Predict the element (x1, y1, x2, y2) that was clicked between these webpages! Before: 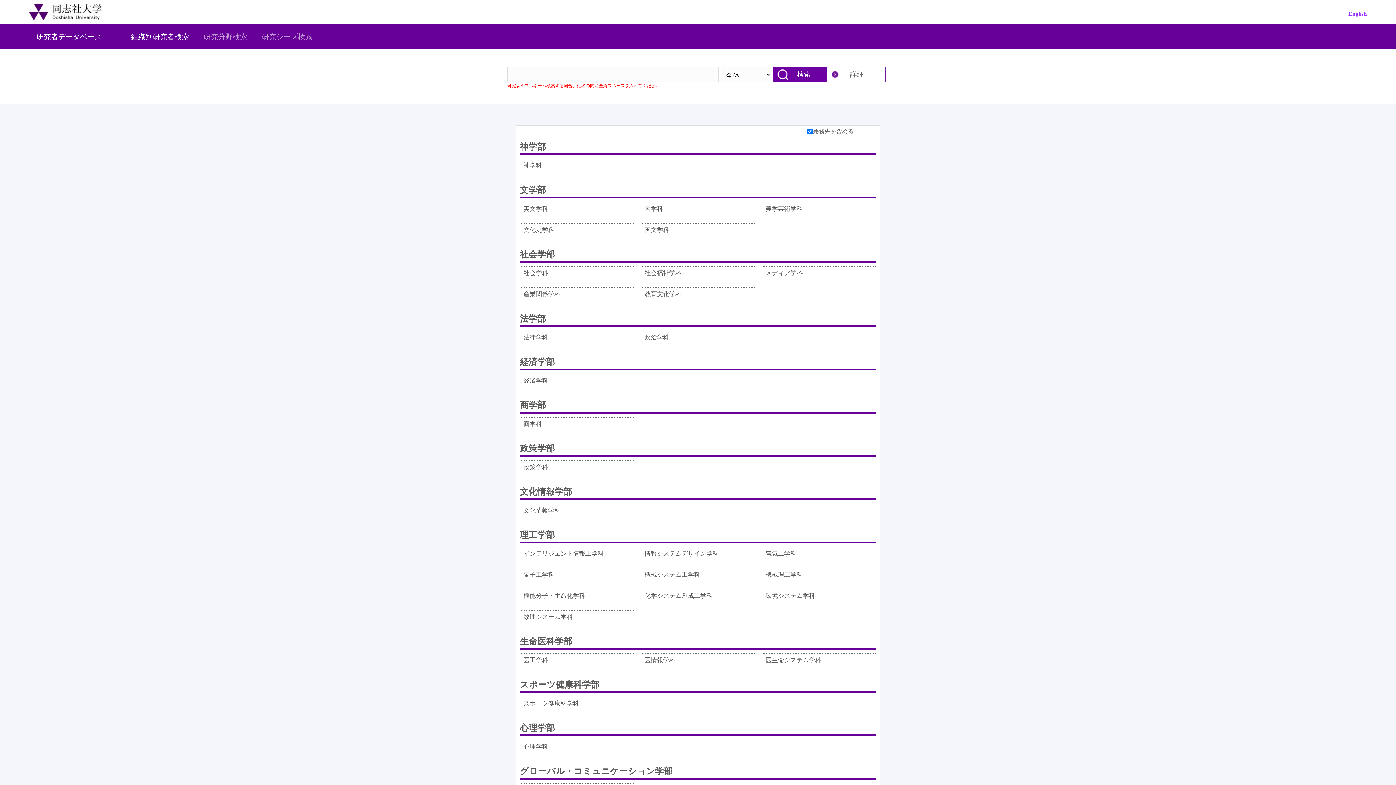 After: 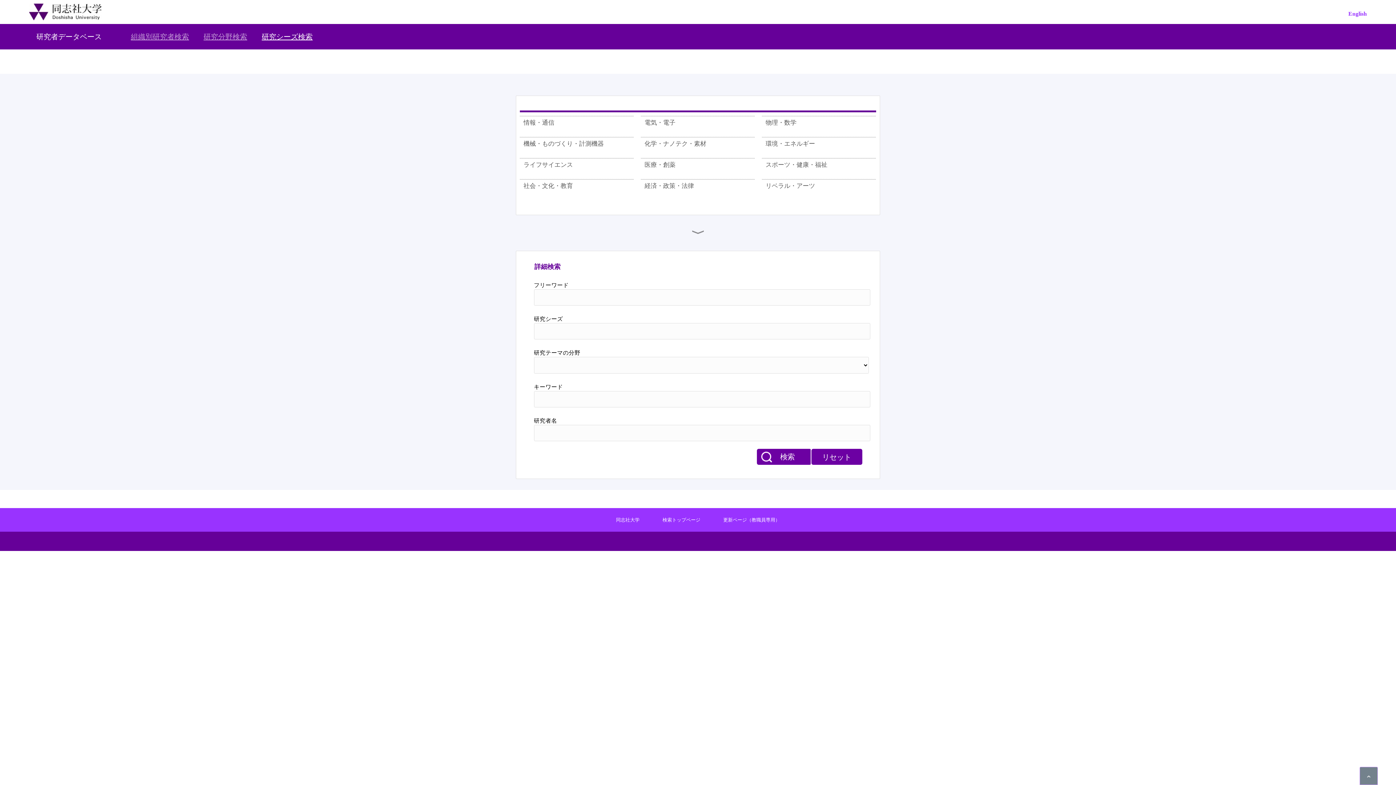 Action: label: 研究シーズ検索 bbox: (261, 32, 312, 40)